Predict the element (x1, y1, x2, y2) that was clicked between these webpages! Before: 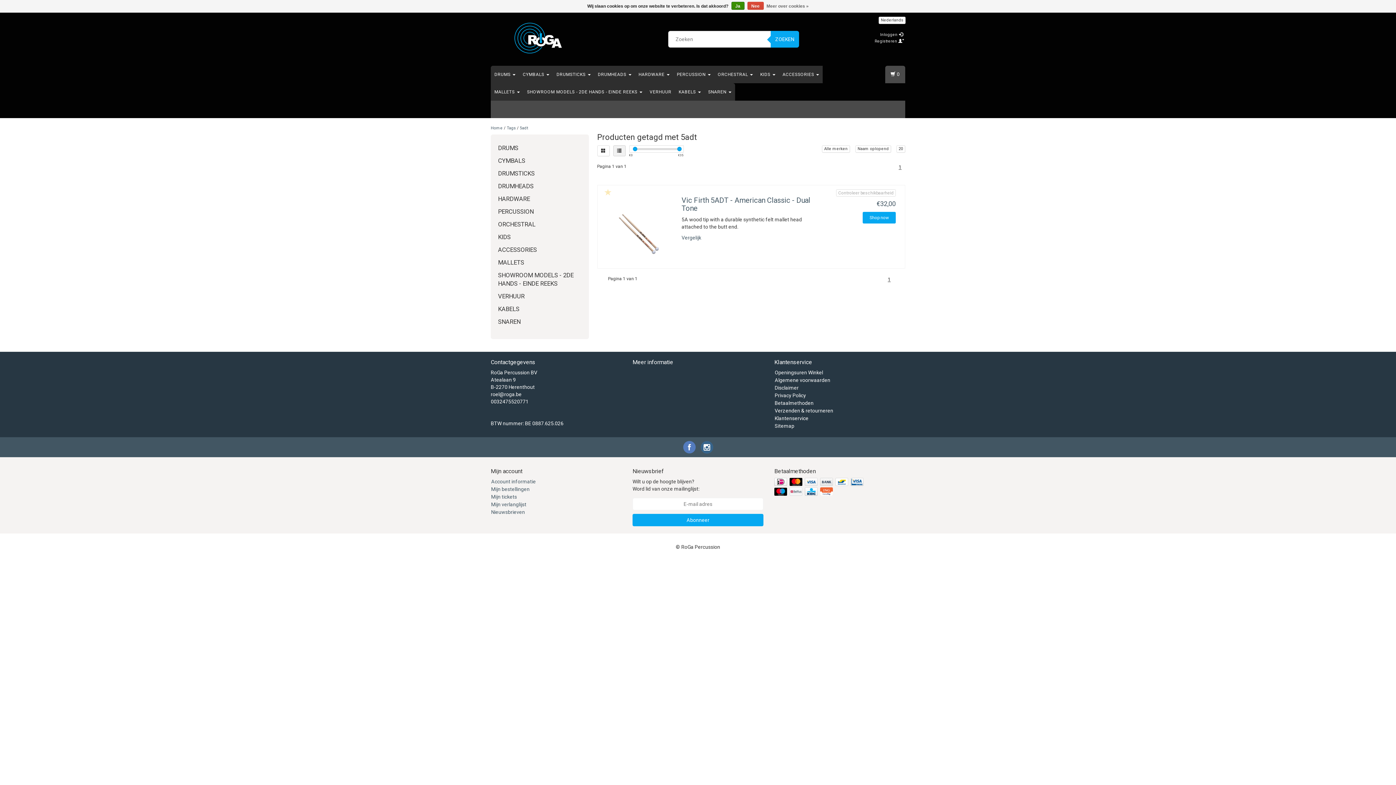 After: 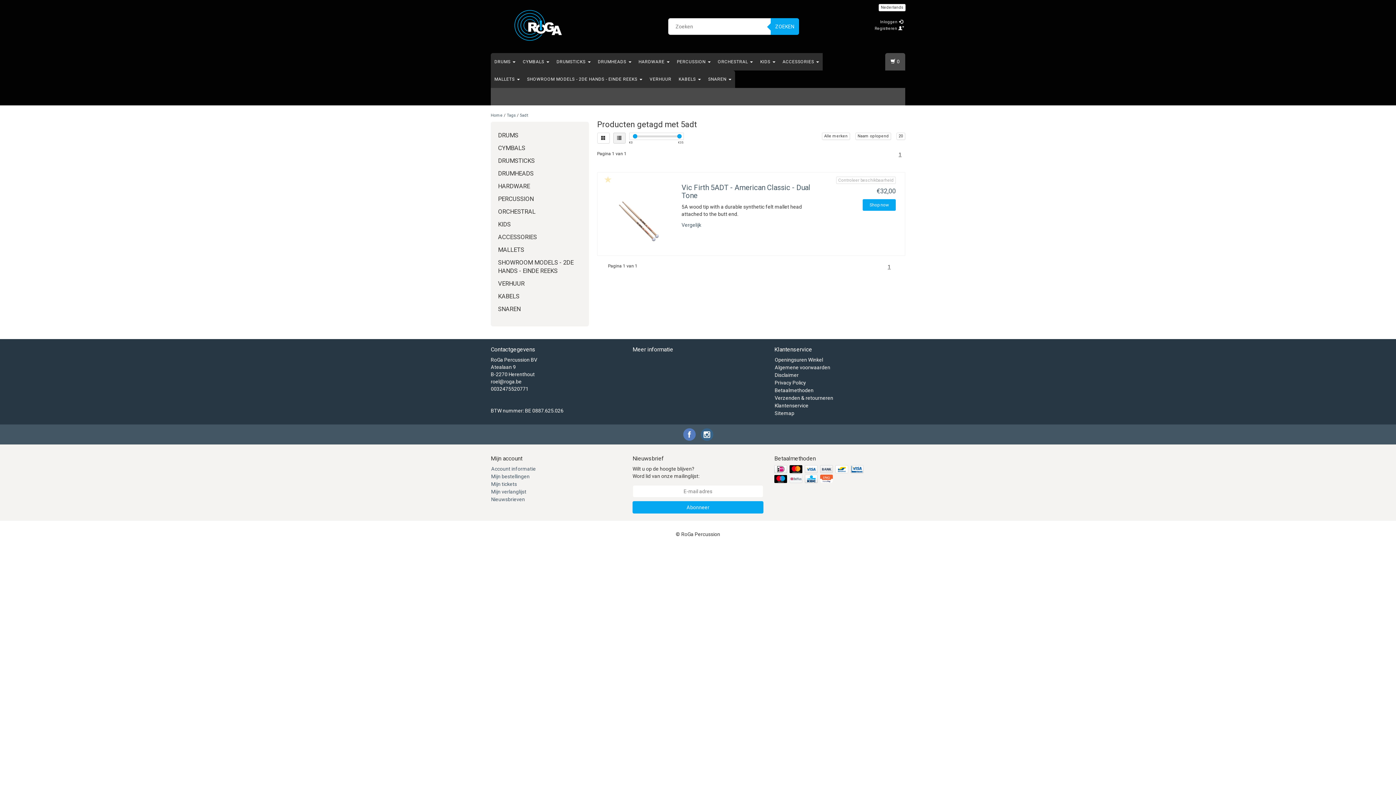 Action: bbox: (731, 1, 744, 9) label: Ja